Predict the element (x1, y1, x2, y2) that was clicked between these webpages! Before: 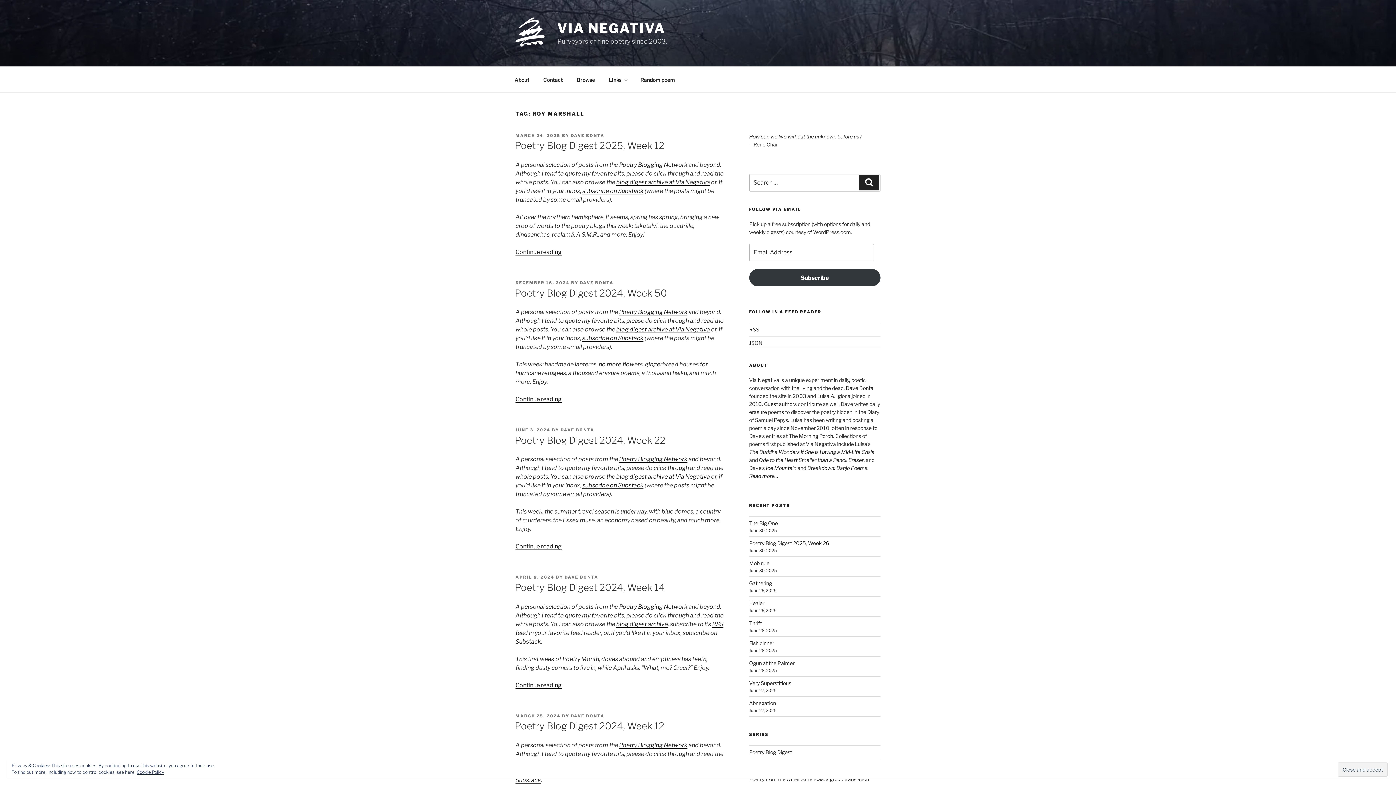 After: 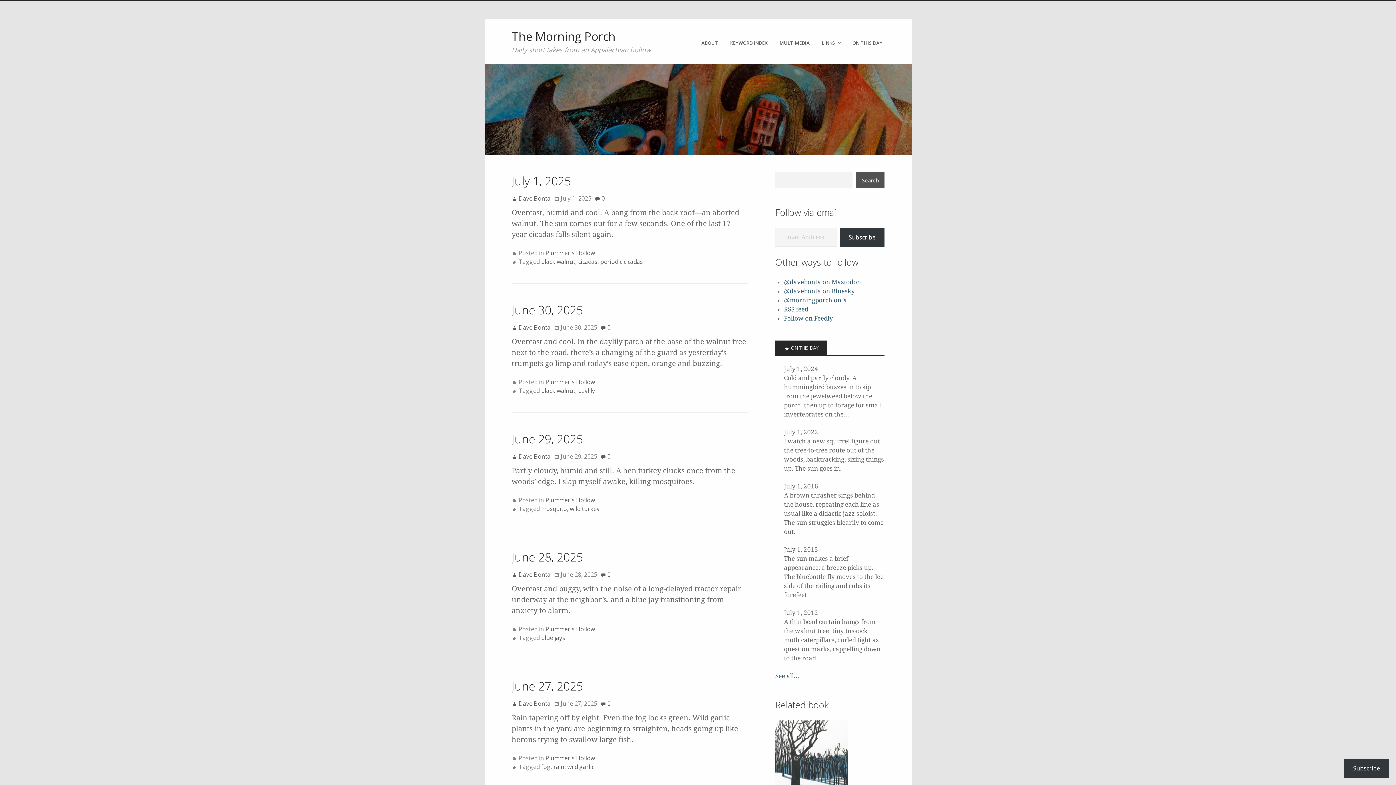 Action: label: The Morning Porch bbox: (788, 433, 833, 439)